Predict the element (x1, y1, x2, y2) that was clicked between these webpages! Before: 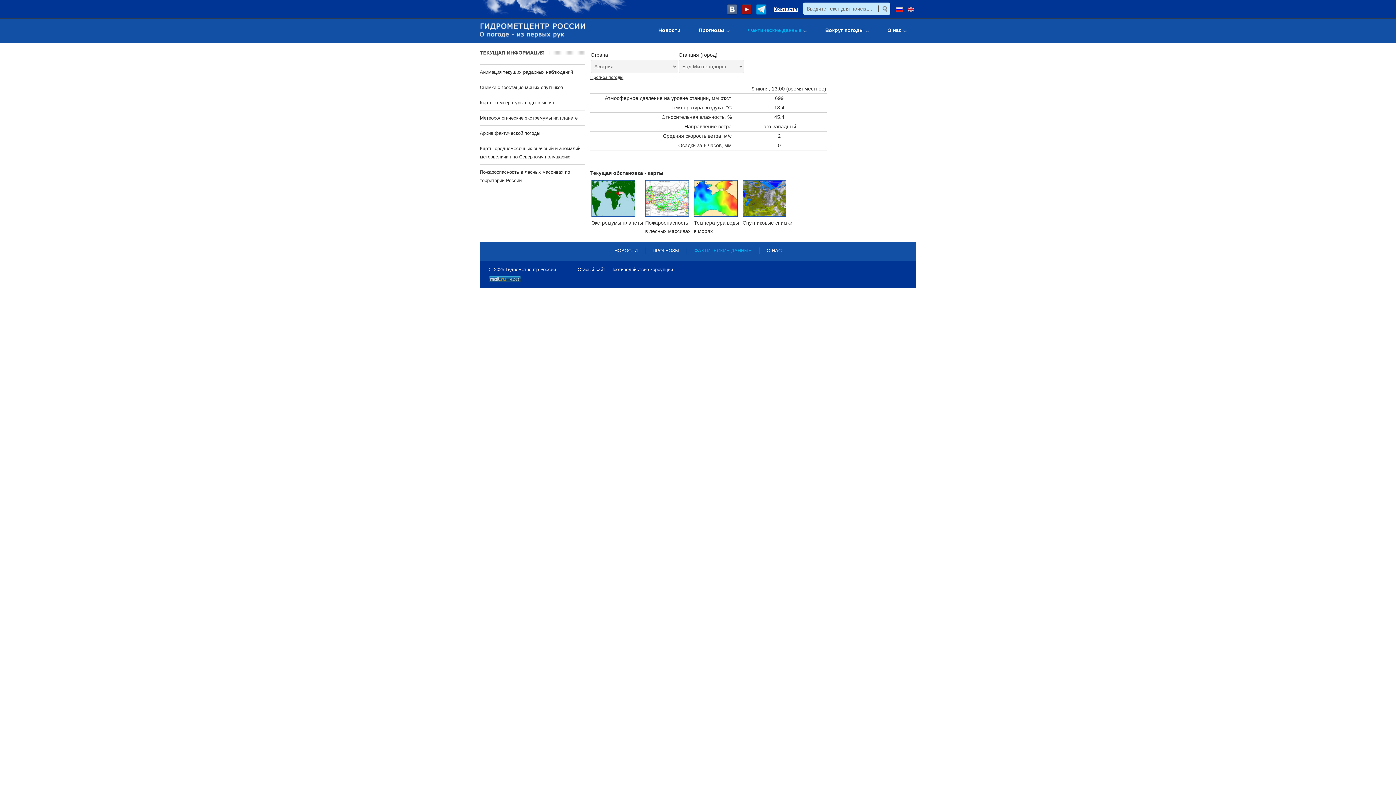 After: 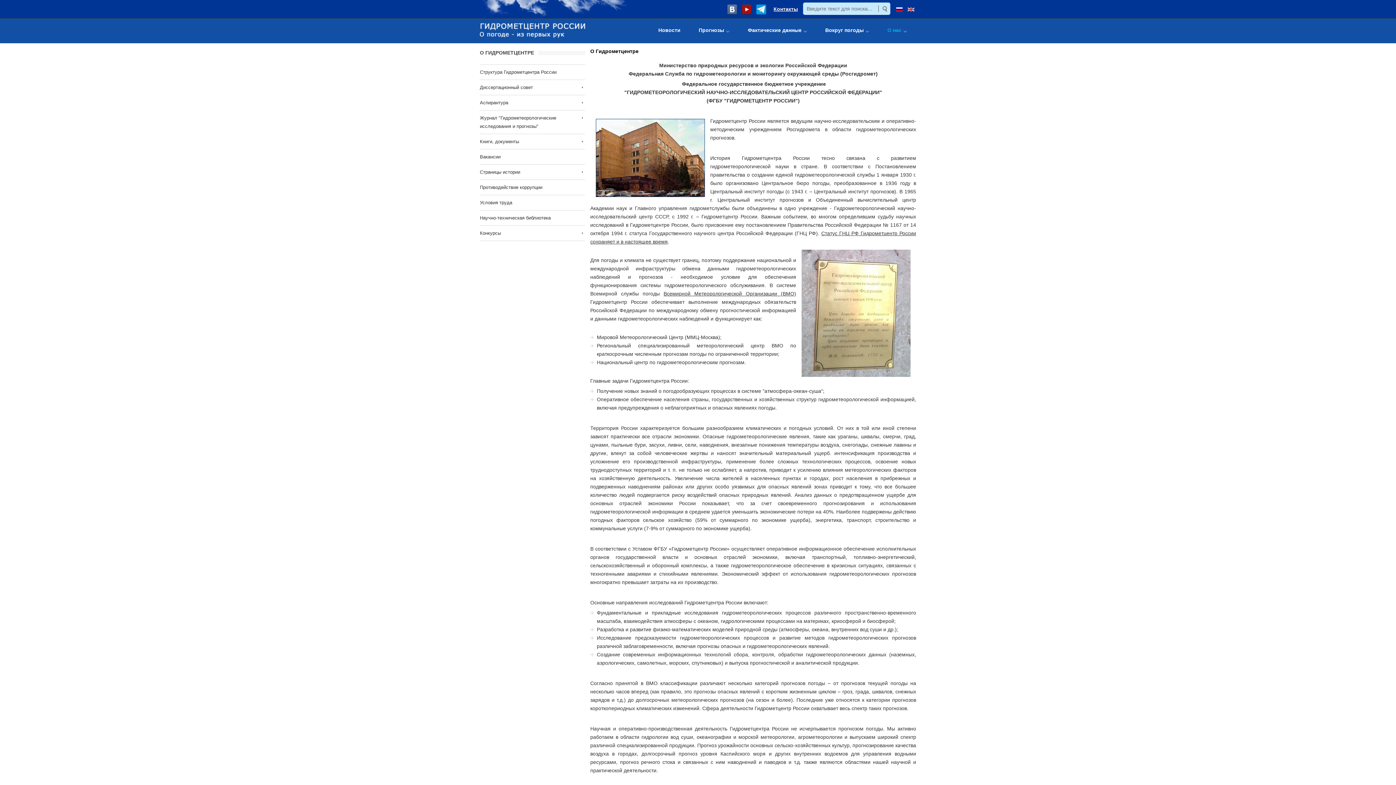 Action: bbox: (766, 247, 781, 254) label: О НАС